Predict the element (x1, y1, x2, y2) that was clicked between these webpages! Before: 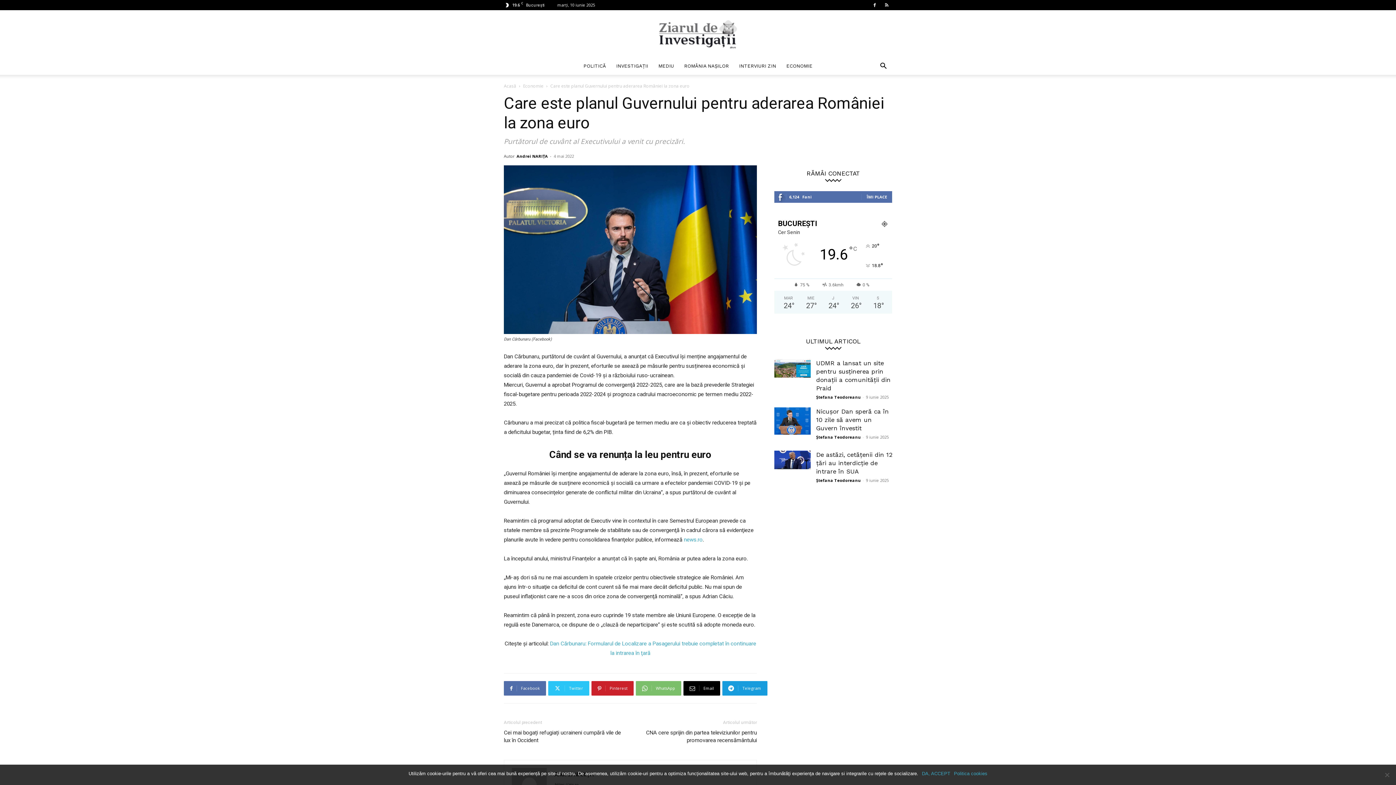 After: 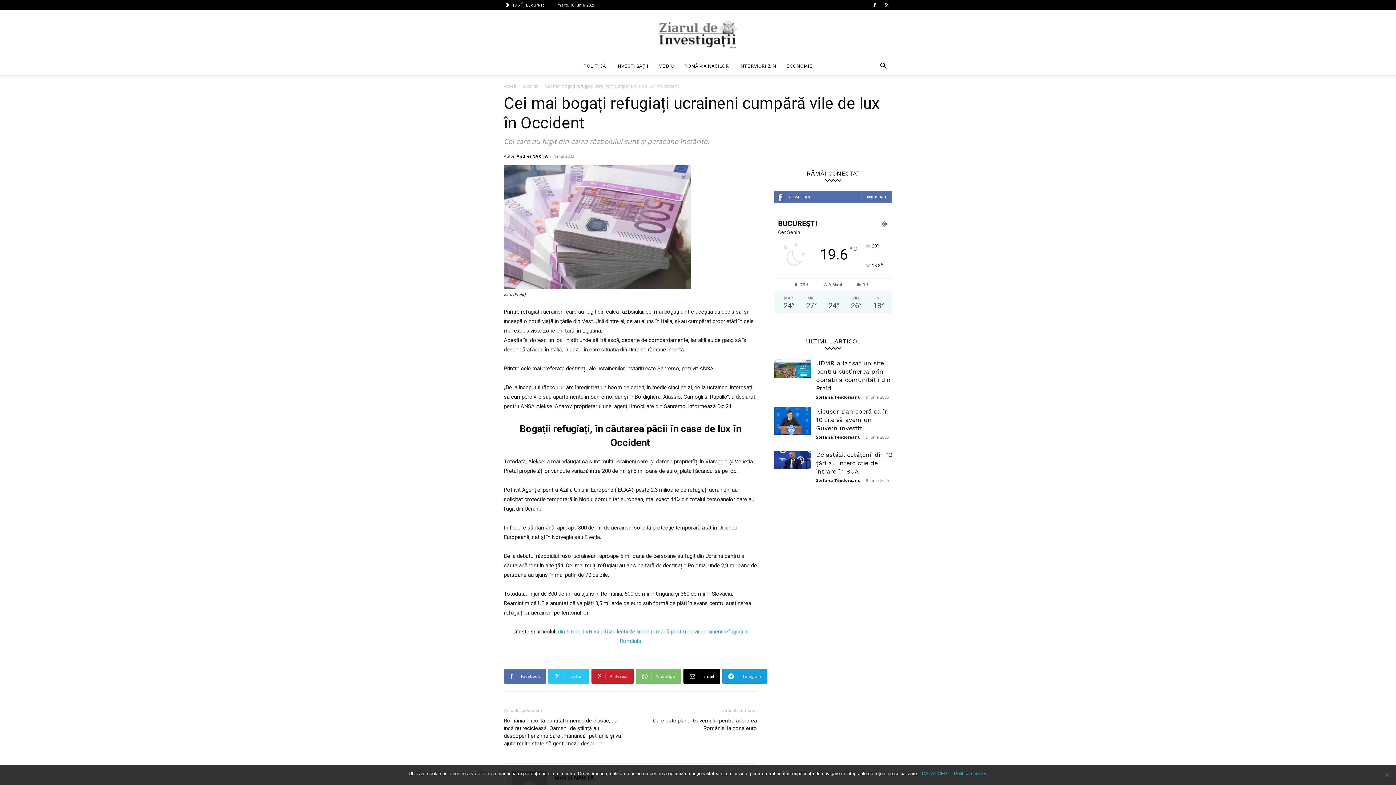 Action: bbox: (504, 729, 621, 744) label: Cei mai bogați refugiați ucraineni cumpără vile de lux în Occident